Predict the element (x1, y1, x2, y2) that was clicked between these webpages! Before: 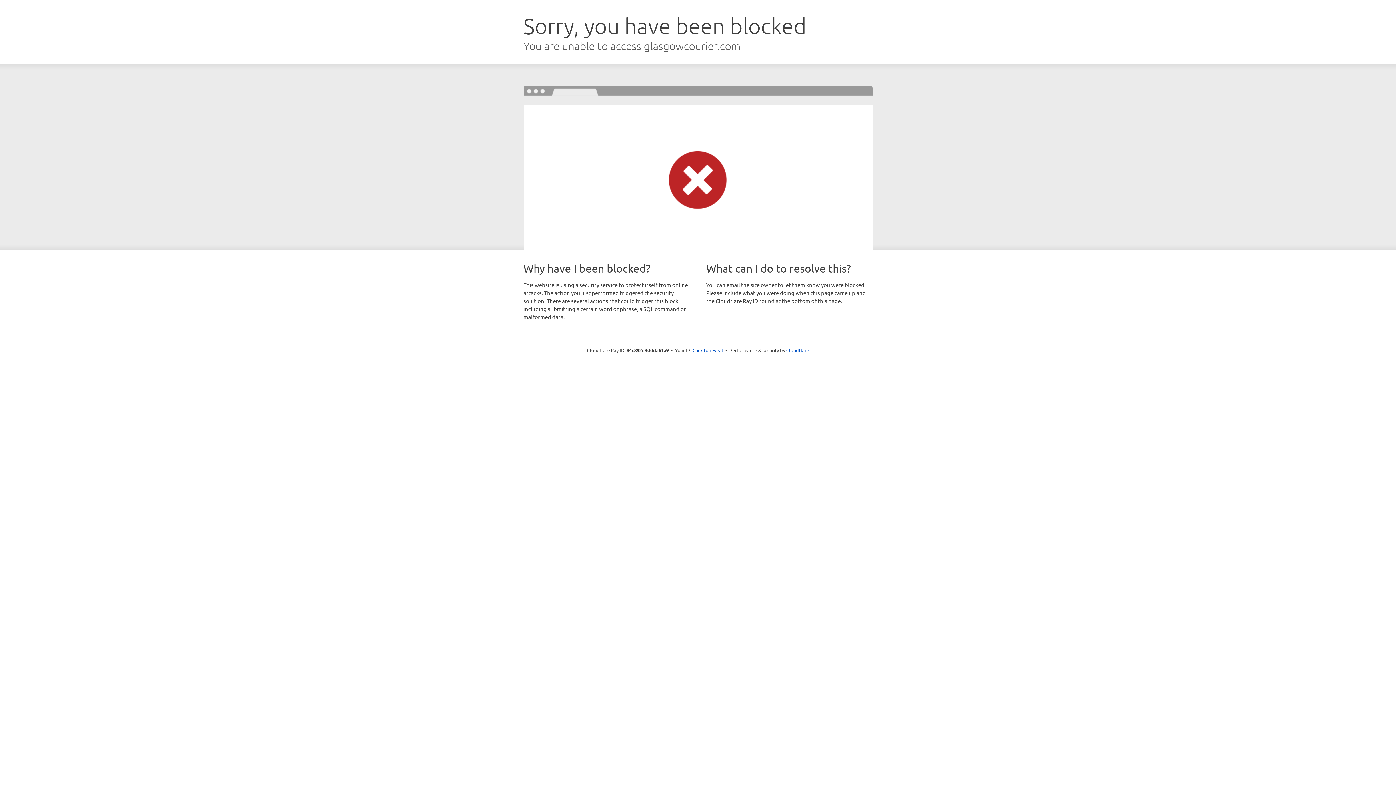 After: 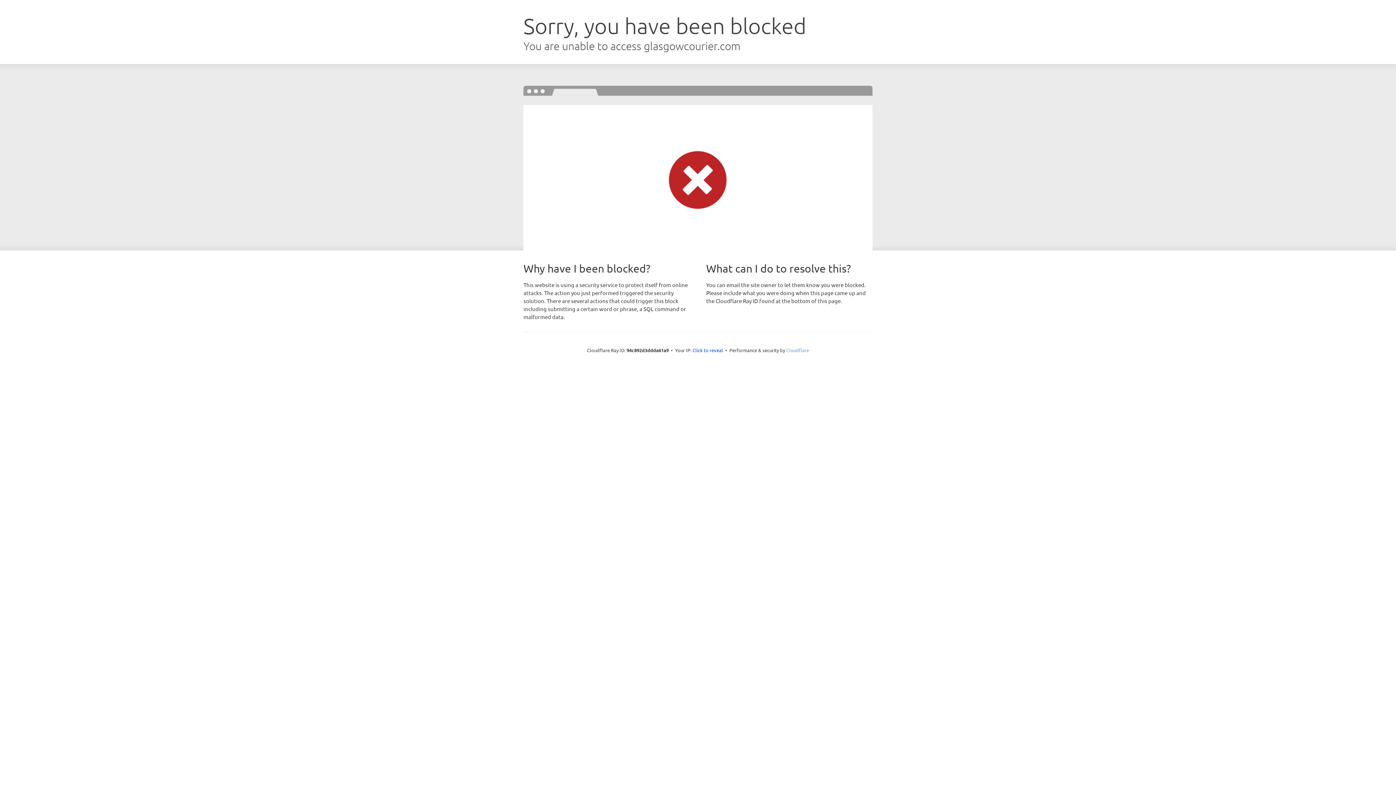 Action: bbox: (786, 347, 809, 353) label: Cloudflare